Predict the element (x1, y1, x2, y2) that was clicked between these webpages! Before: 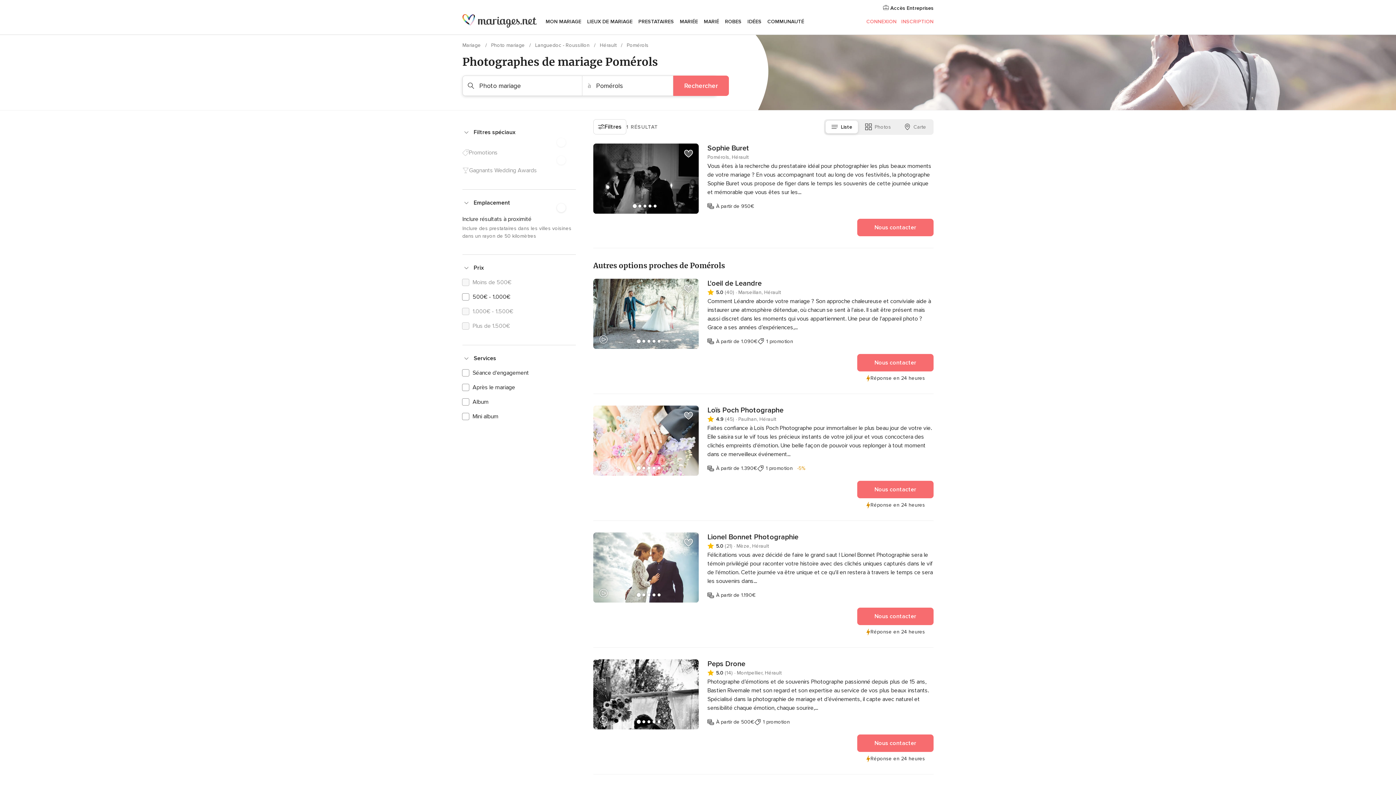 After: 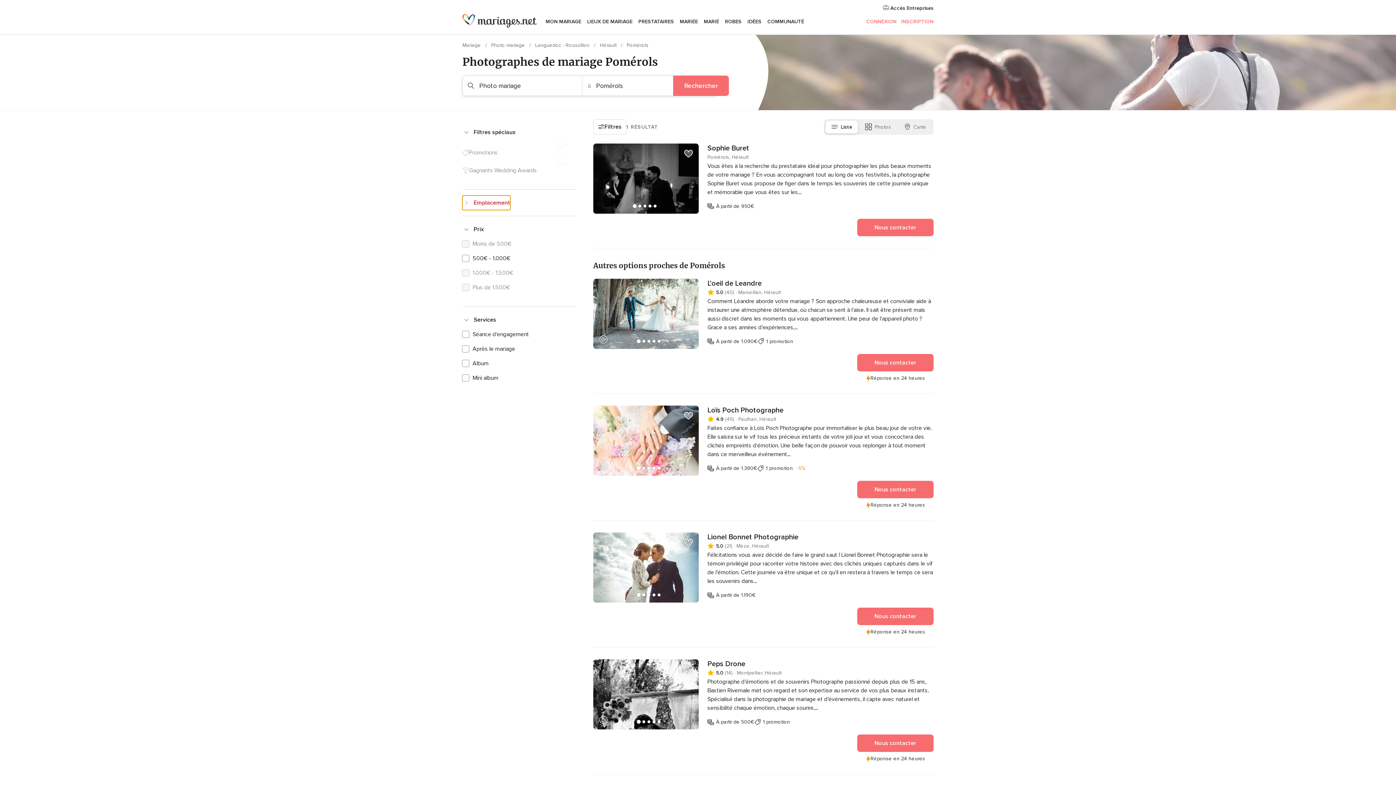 Action: label: Emplacement bbox: (462, 195, 510, 210)